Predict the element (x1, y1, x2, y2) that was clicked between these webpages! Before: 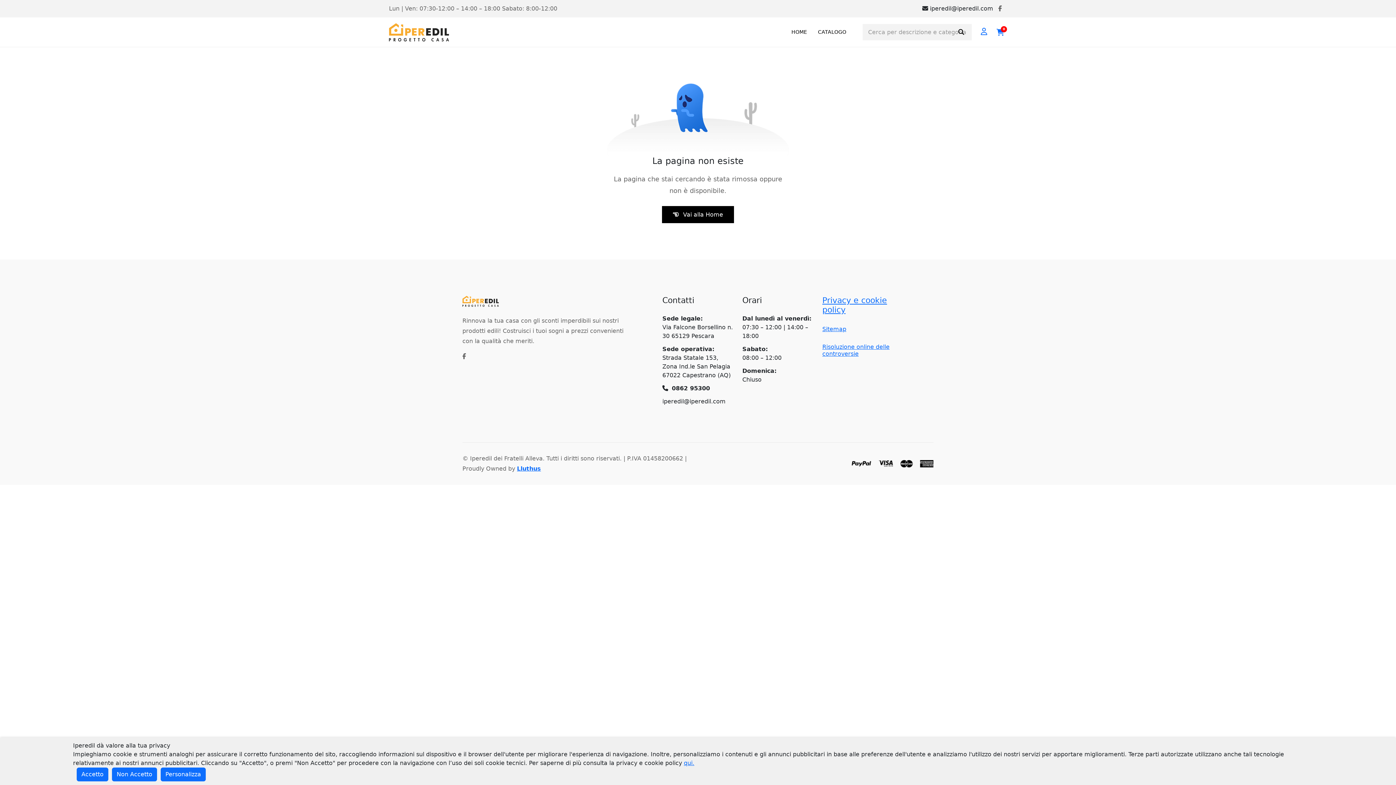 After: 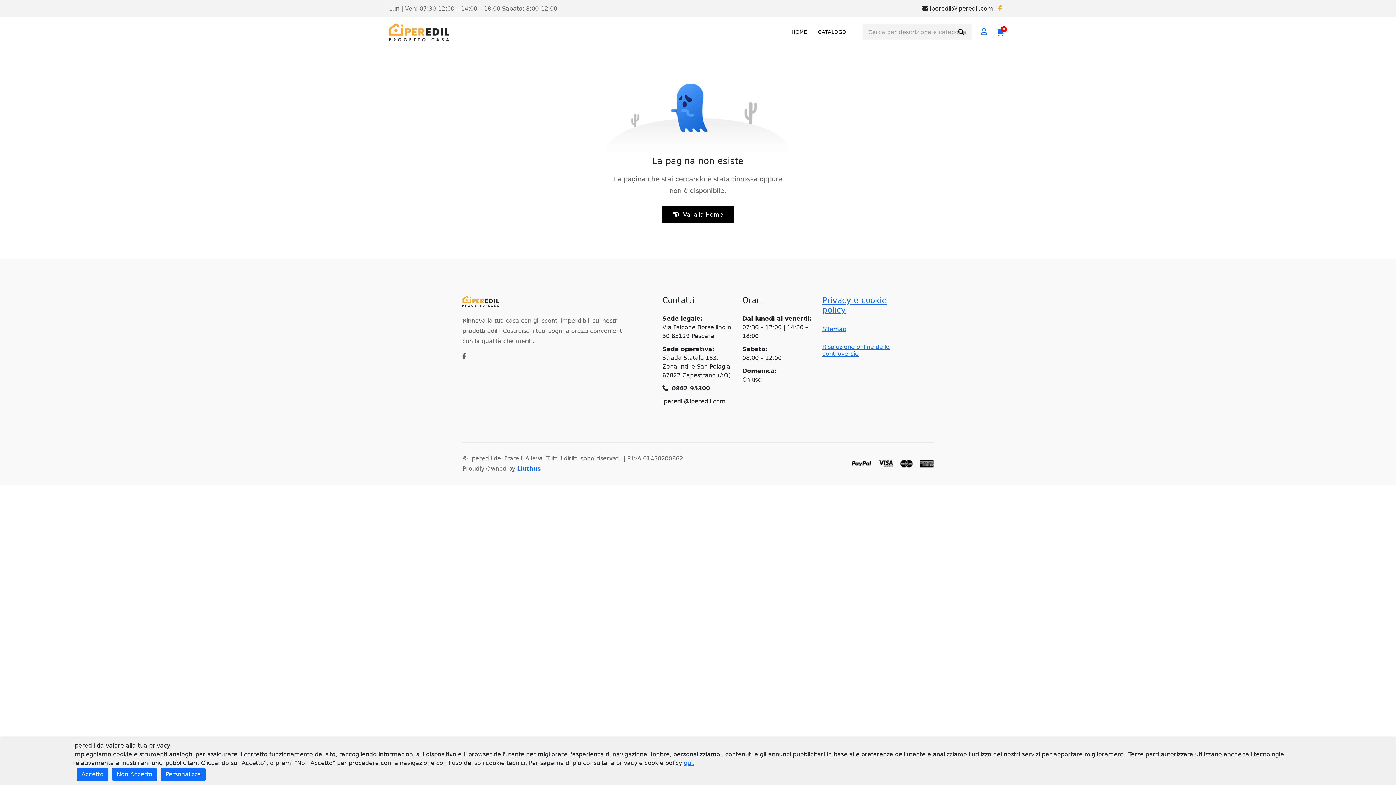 Action: bbox: (998, 4, 1002, 13)